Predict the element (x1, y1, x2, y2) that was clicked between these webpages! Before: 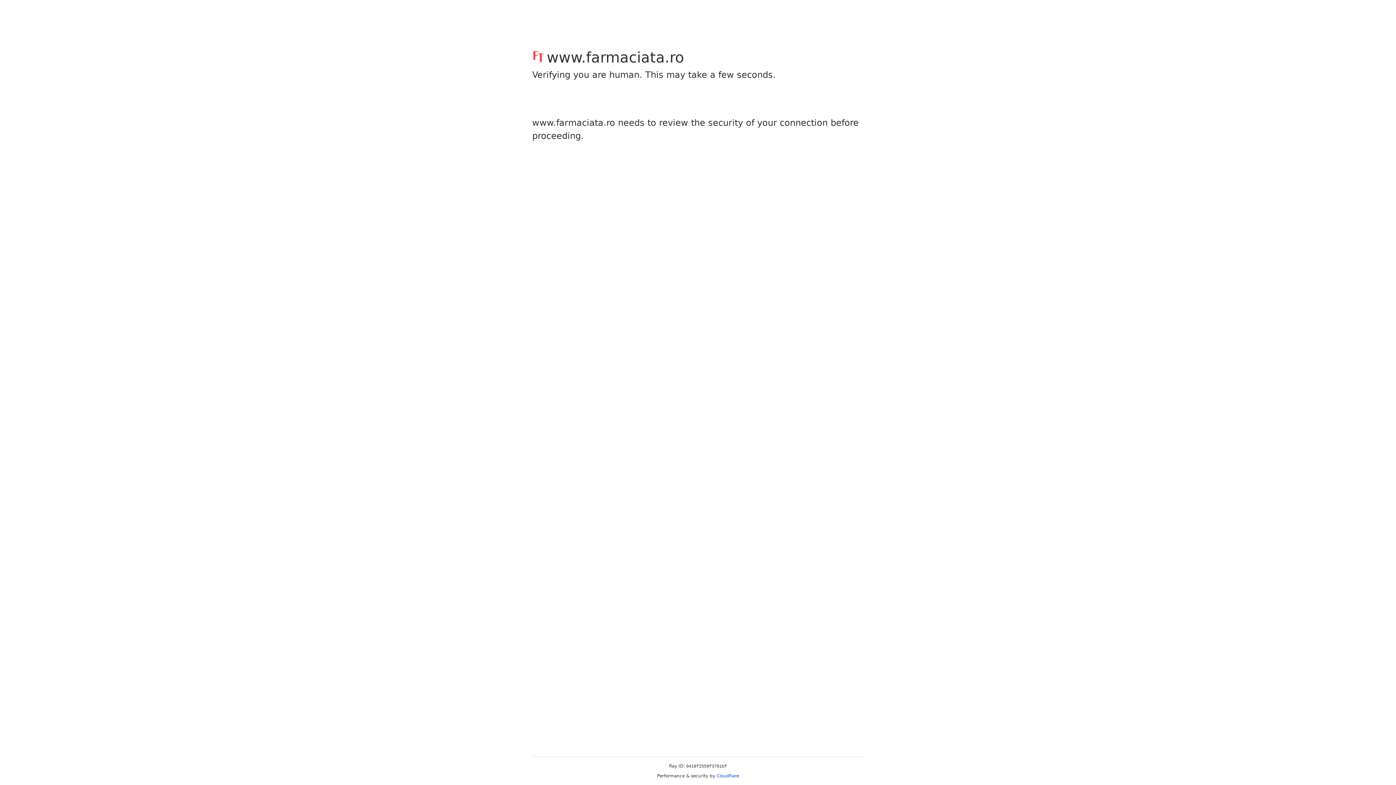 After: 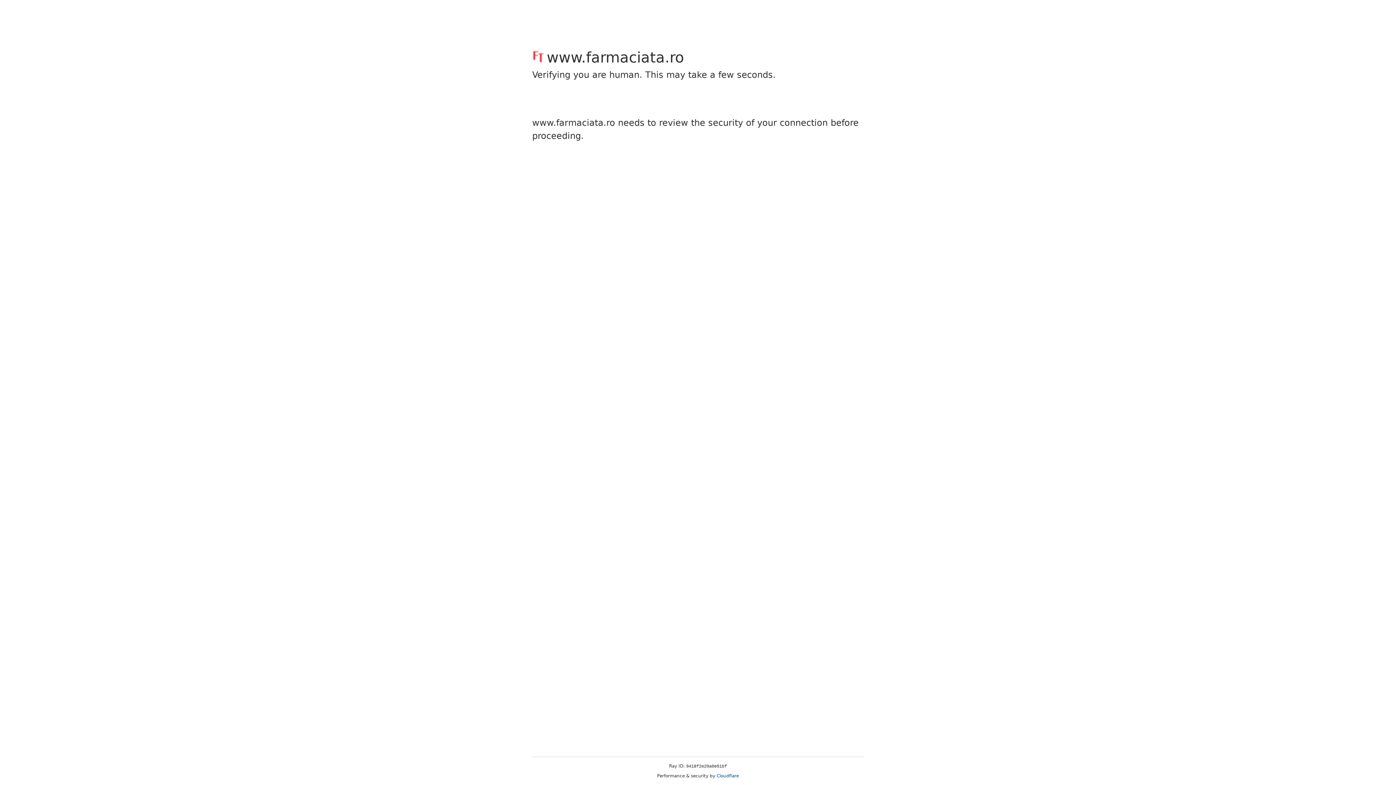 Action: bbox: (716, 773, 739, 778) label: Cloudflare